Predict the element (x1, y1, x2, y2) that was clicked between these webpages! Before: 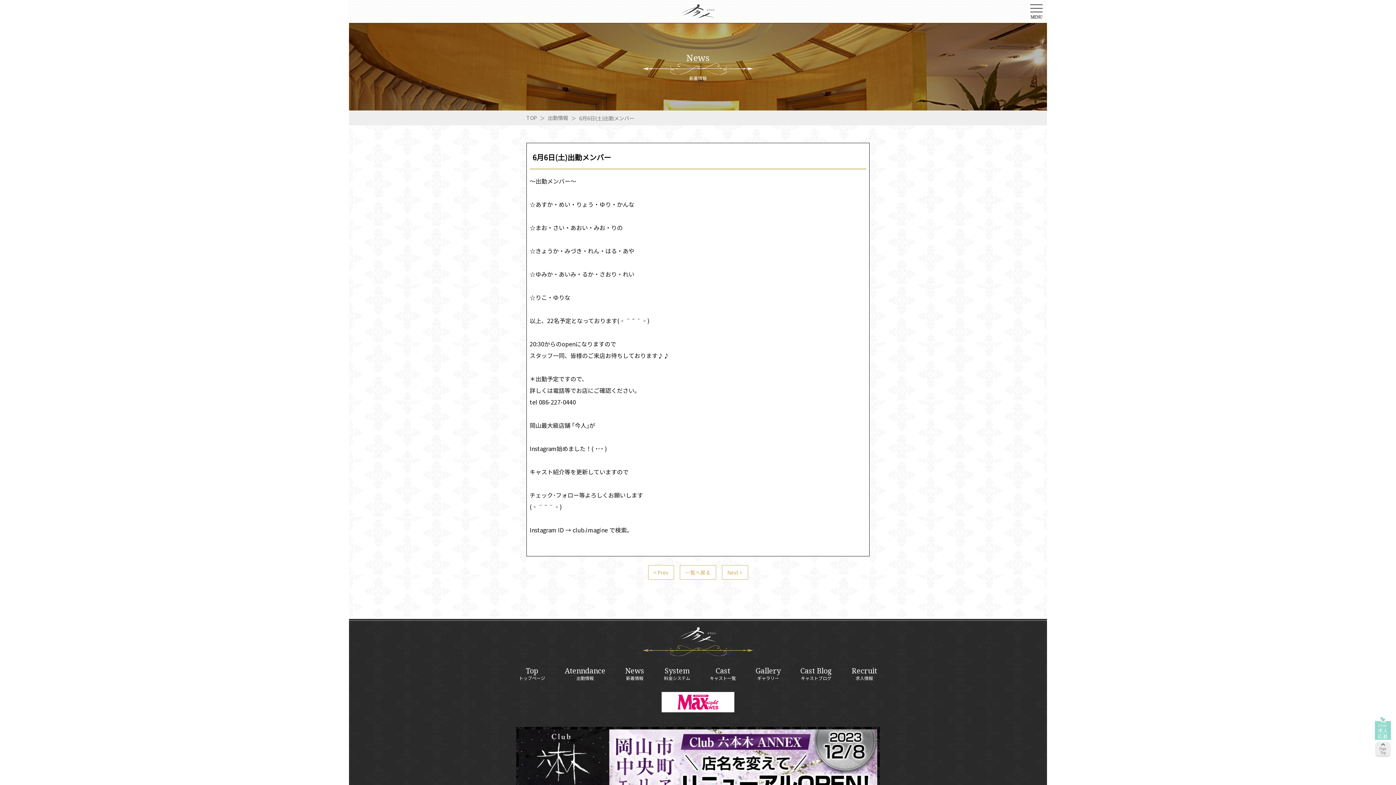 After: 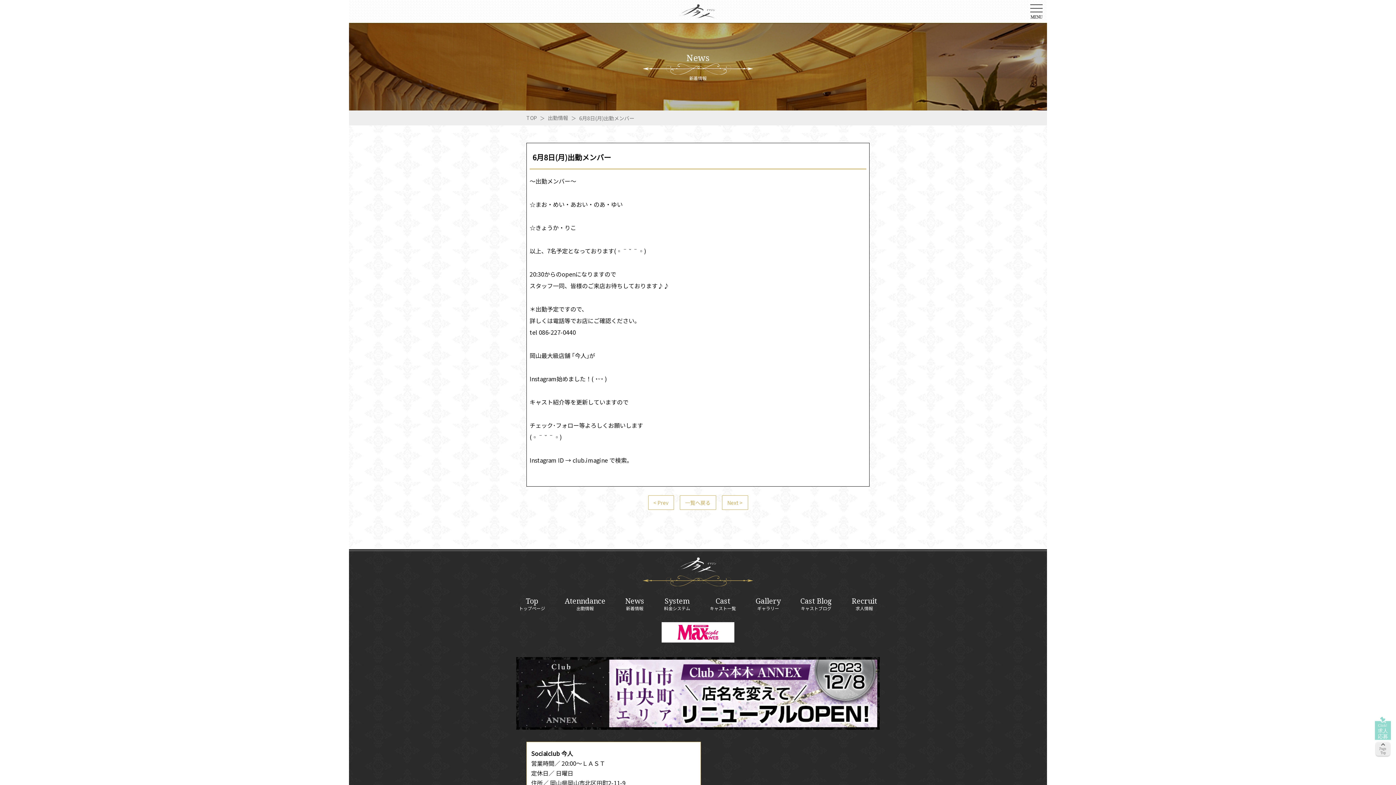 Action: label: < Prev bbox: (648, 565, 673, 579)